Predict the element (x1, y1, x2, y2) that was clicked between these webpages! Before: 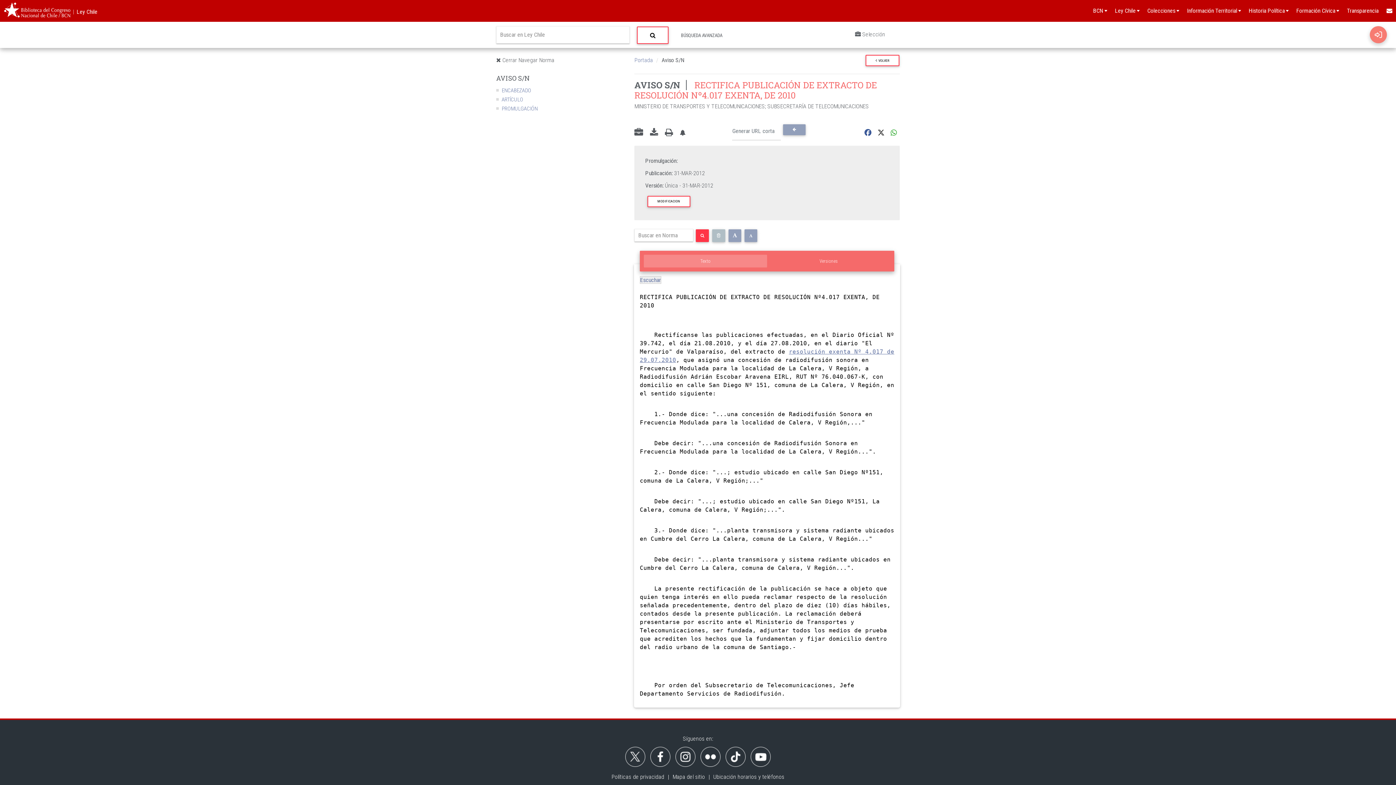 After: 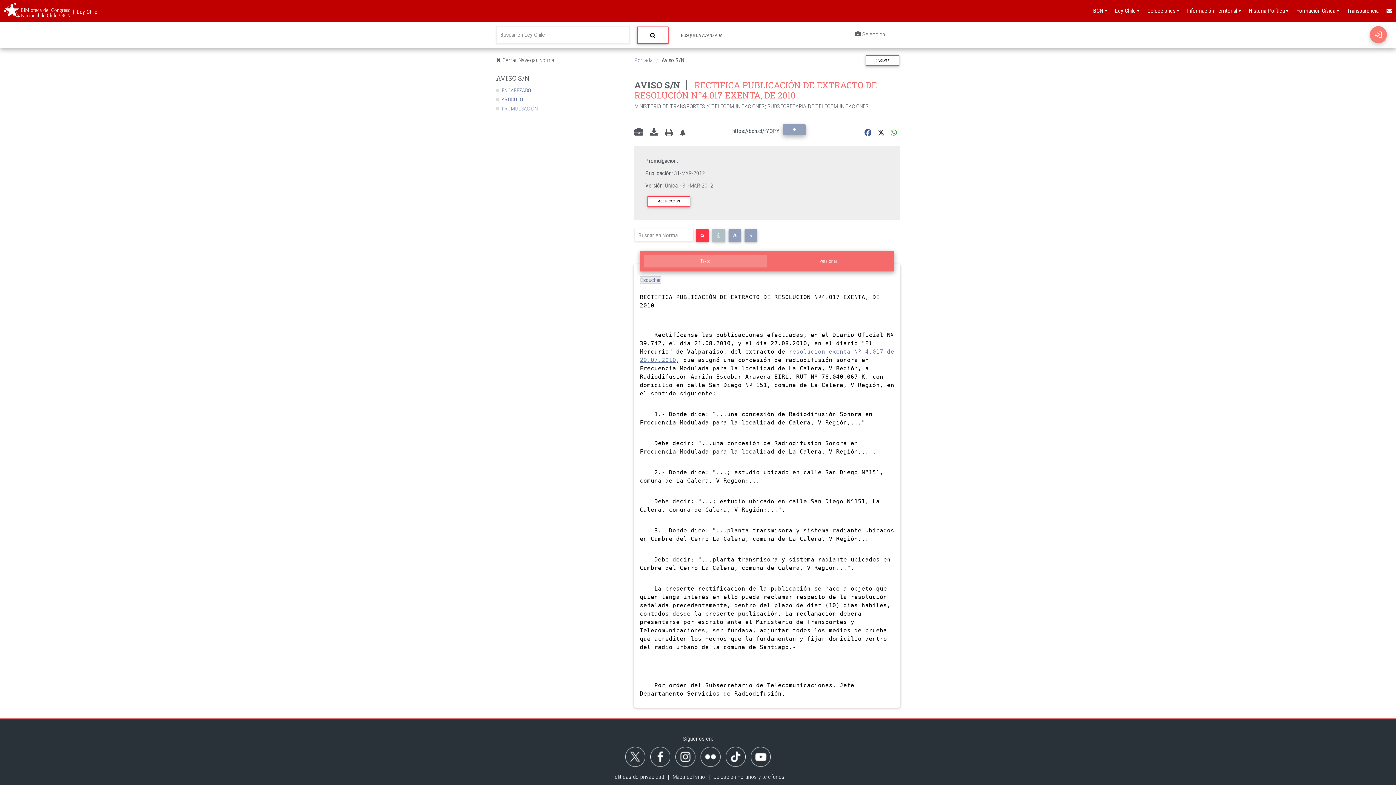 Action: bbox: (783, 124, 805, 135)